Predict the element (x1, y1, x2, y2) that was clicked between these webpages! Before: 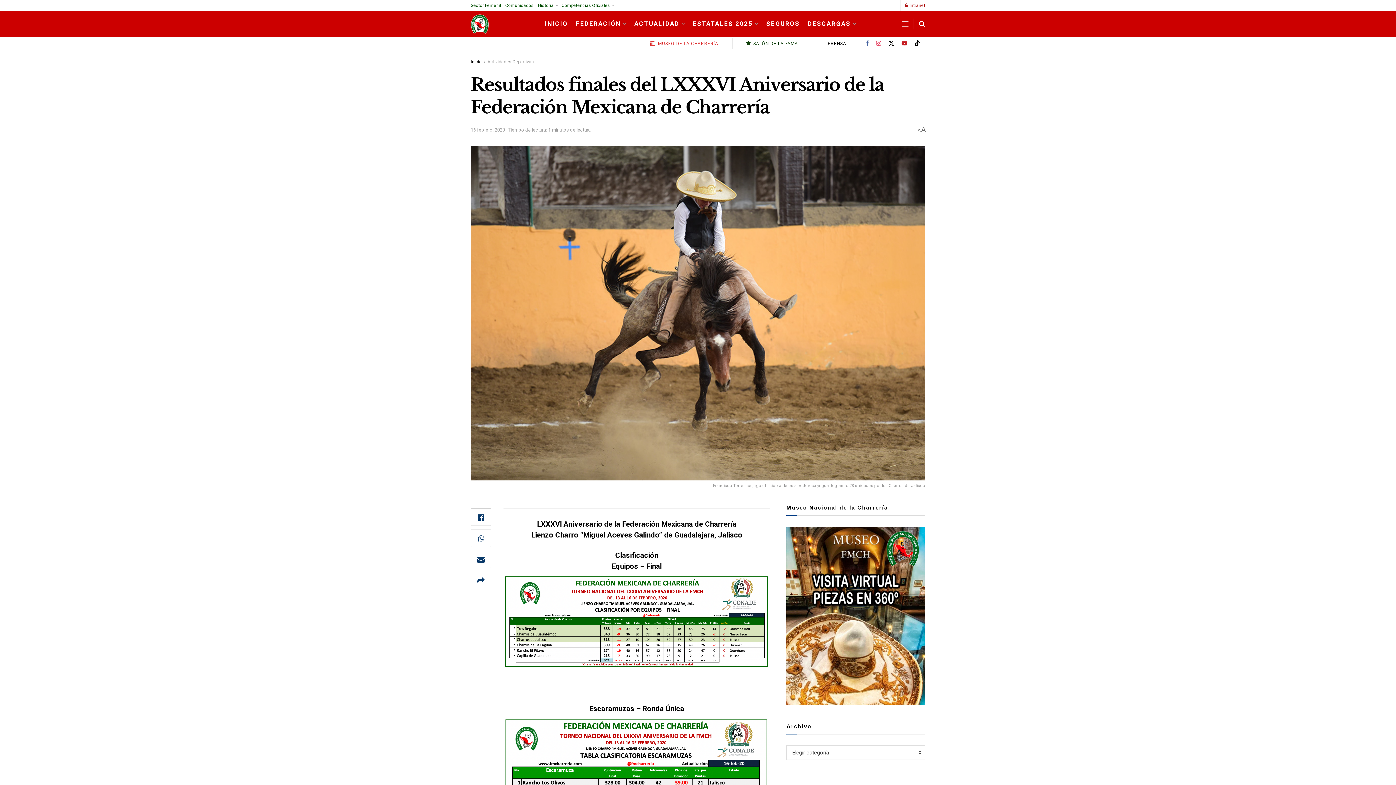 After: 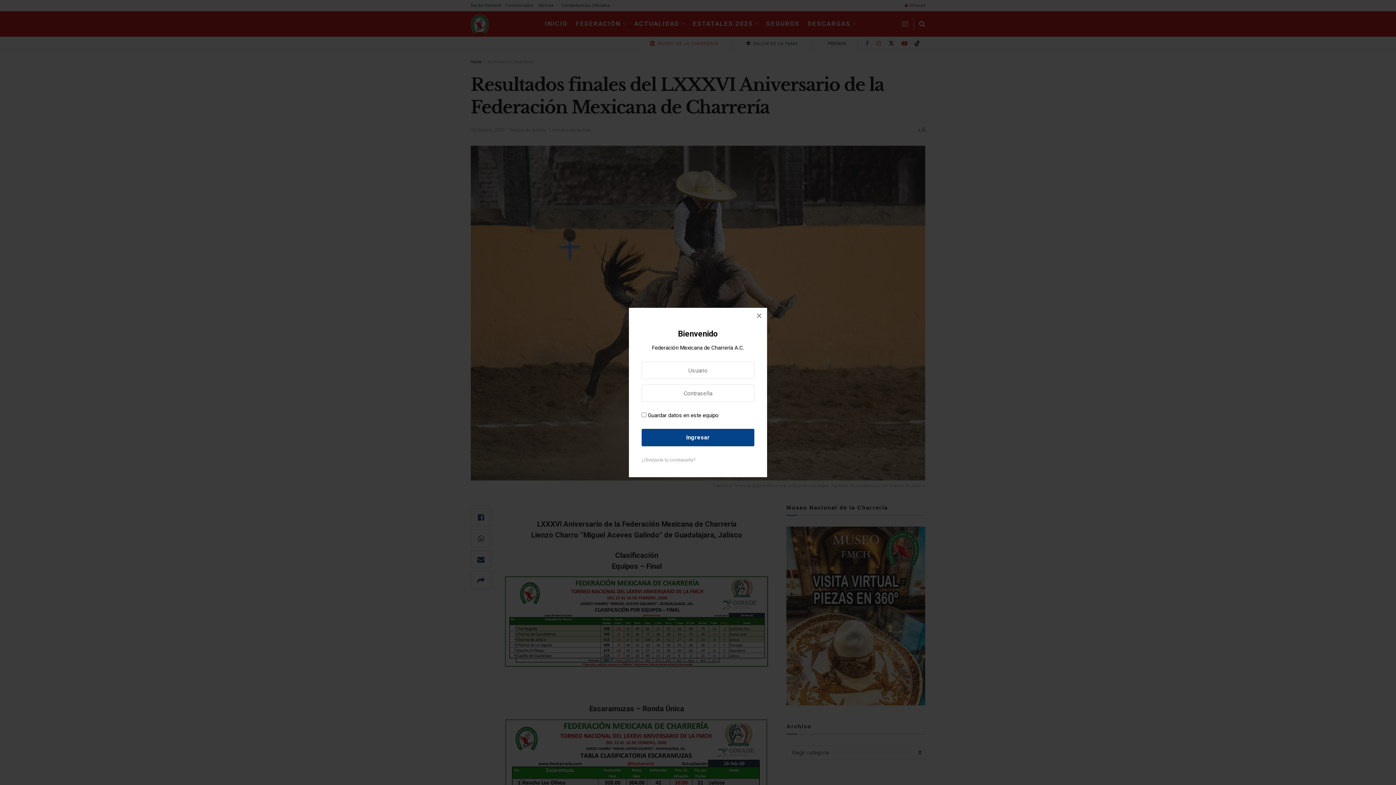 Action: label: Login popup button bbox: (905, 0, 925, 10)